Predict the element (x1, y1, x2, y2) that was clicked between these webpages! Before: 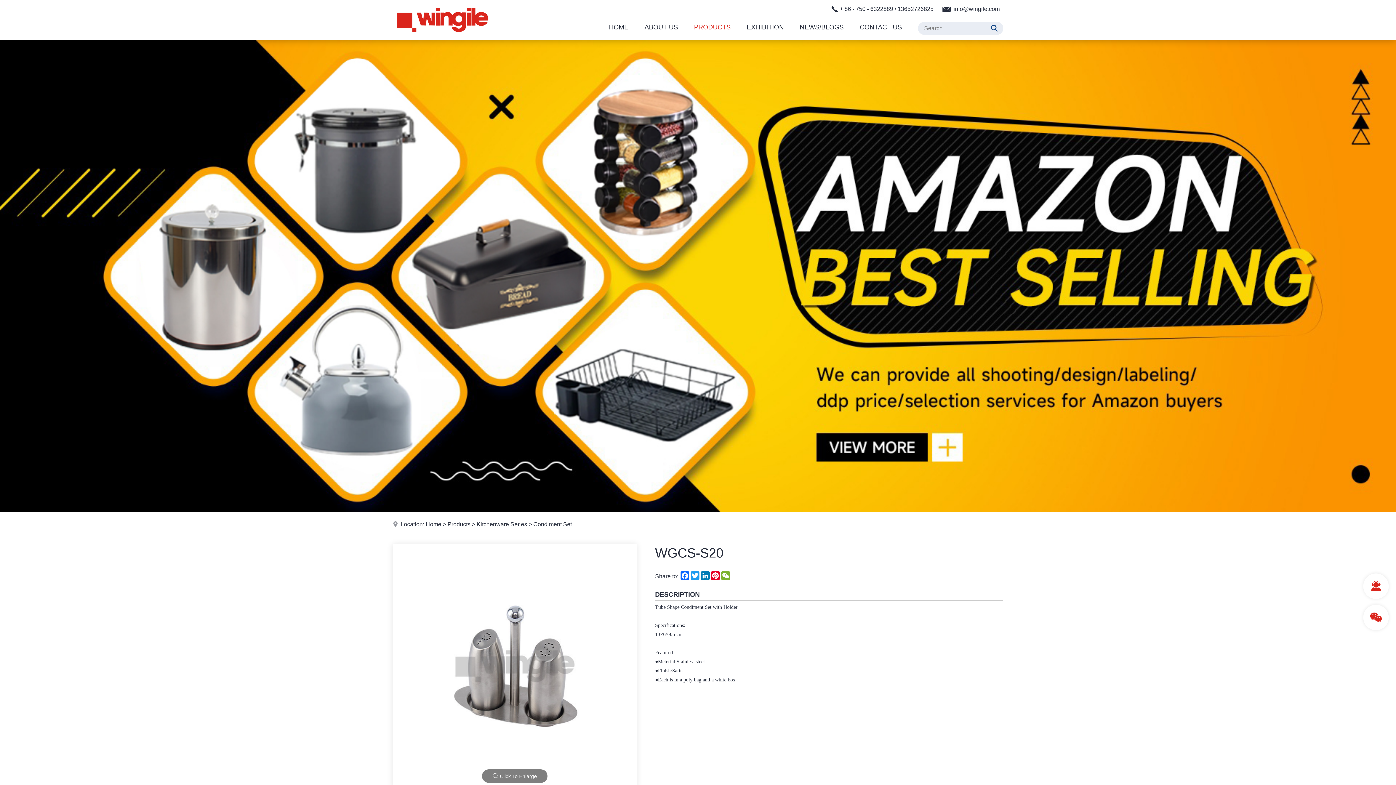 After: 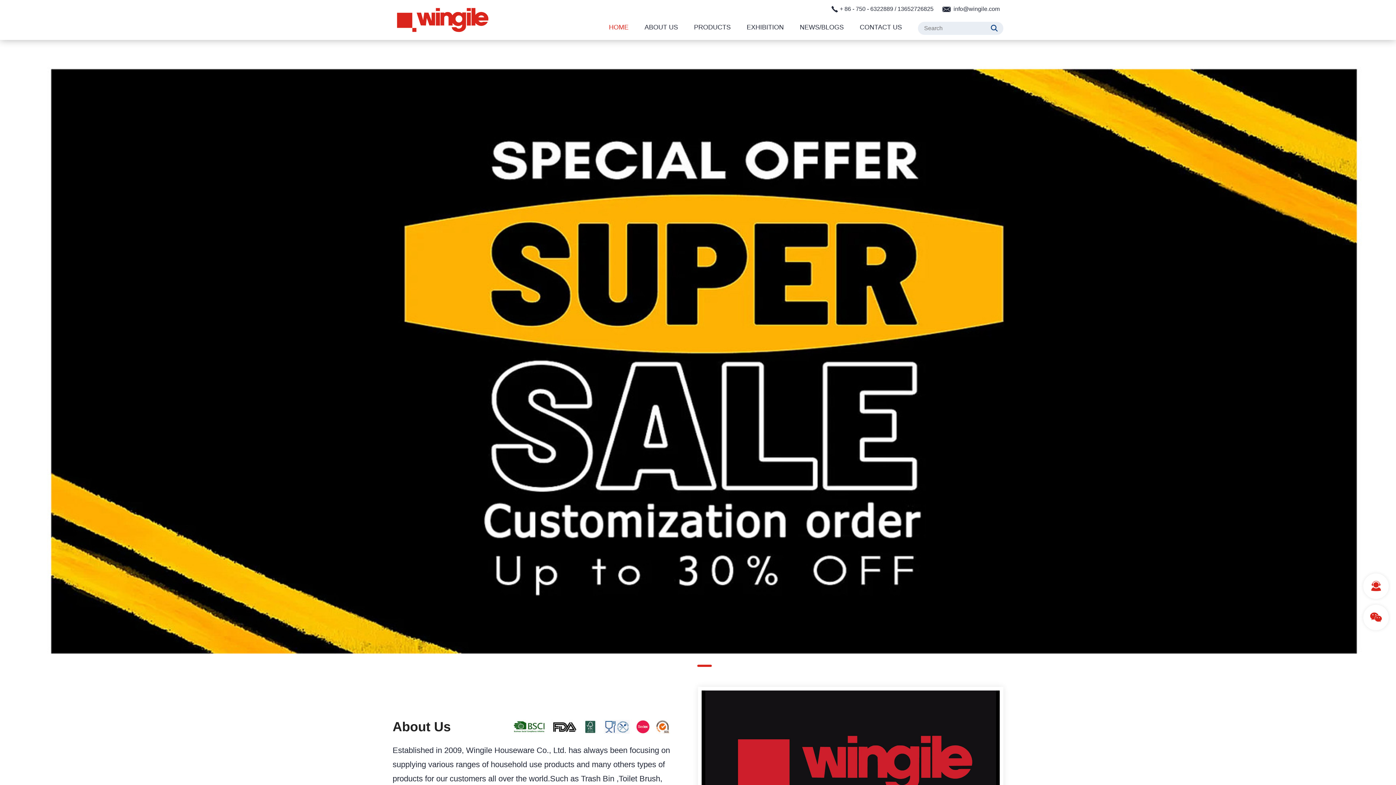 Action: bbox: (392, 34, 492, 41)